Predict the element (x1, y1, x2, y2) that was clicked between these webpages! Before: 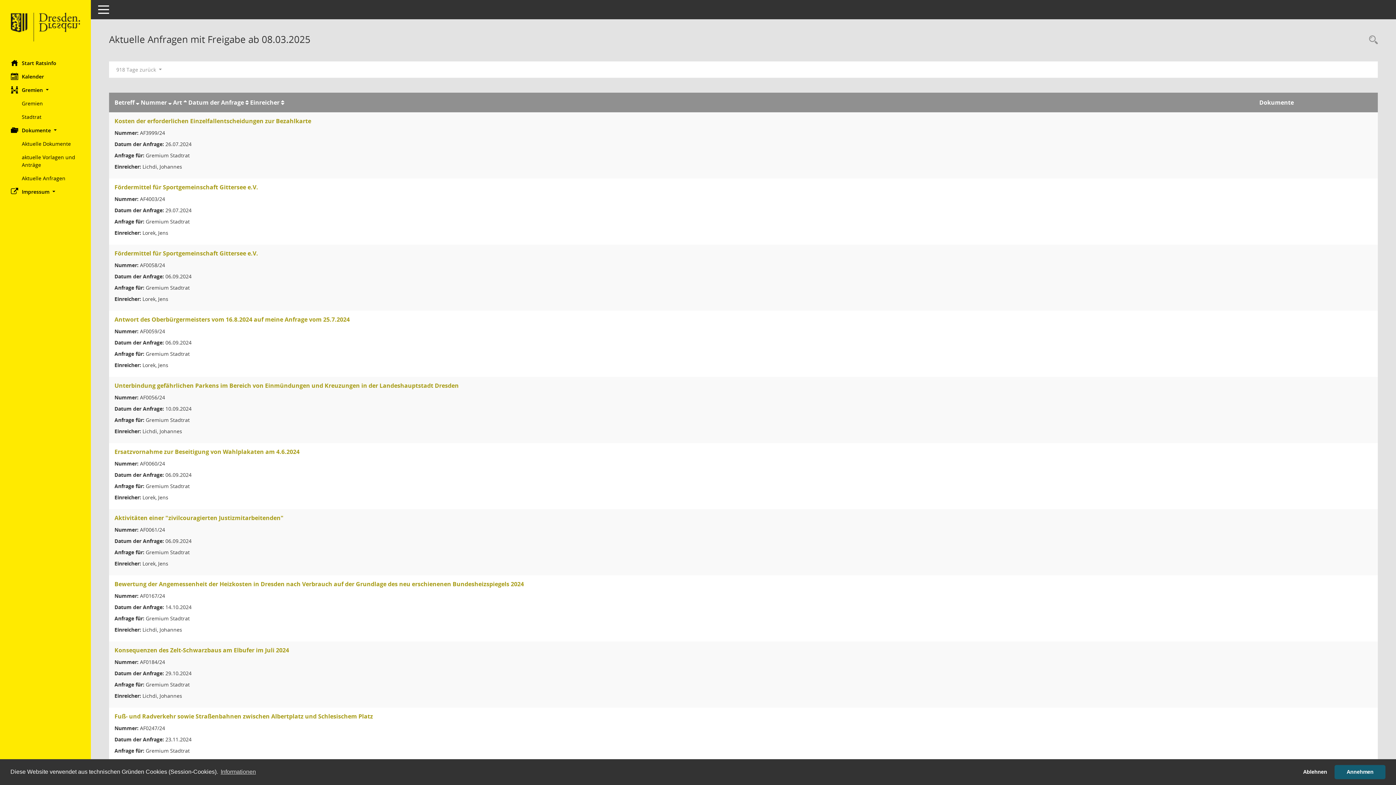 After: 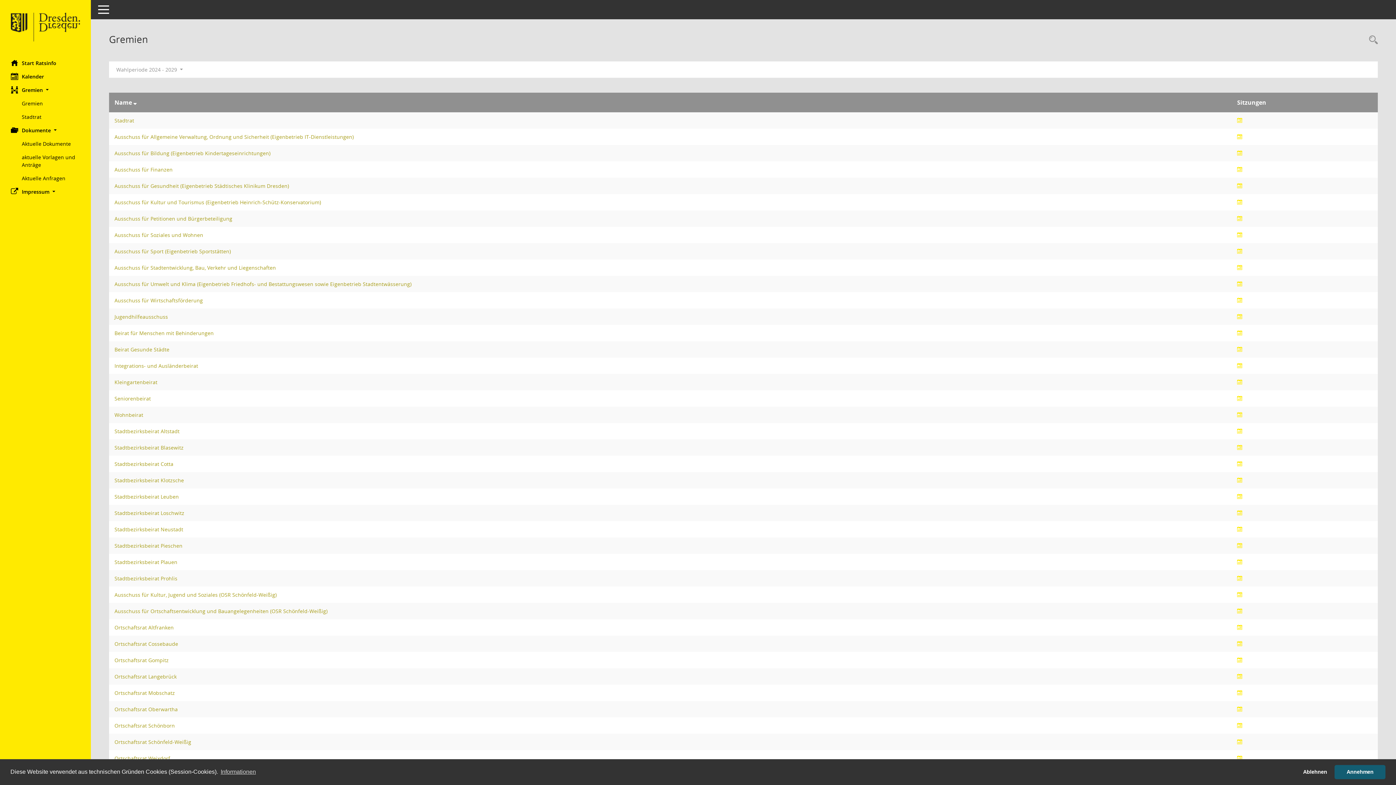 Action: label: Diese Seite zeigt eine Liste der Gremien, für die im Sitzungsdienst Informationen verwaltet werden. Als Filter stehen die Zeiträume zur Verfügung. bbox: (21, 96, 90, 110)